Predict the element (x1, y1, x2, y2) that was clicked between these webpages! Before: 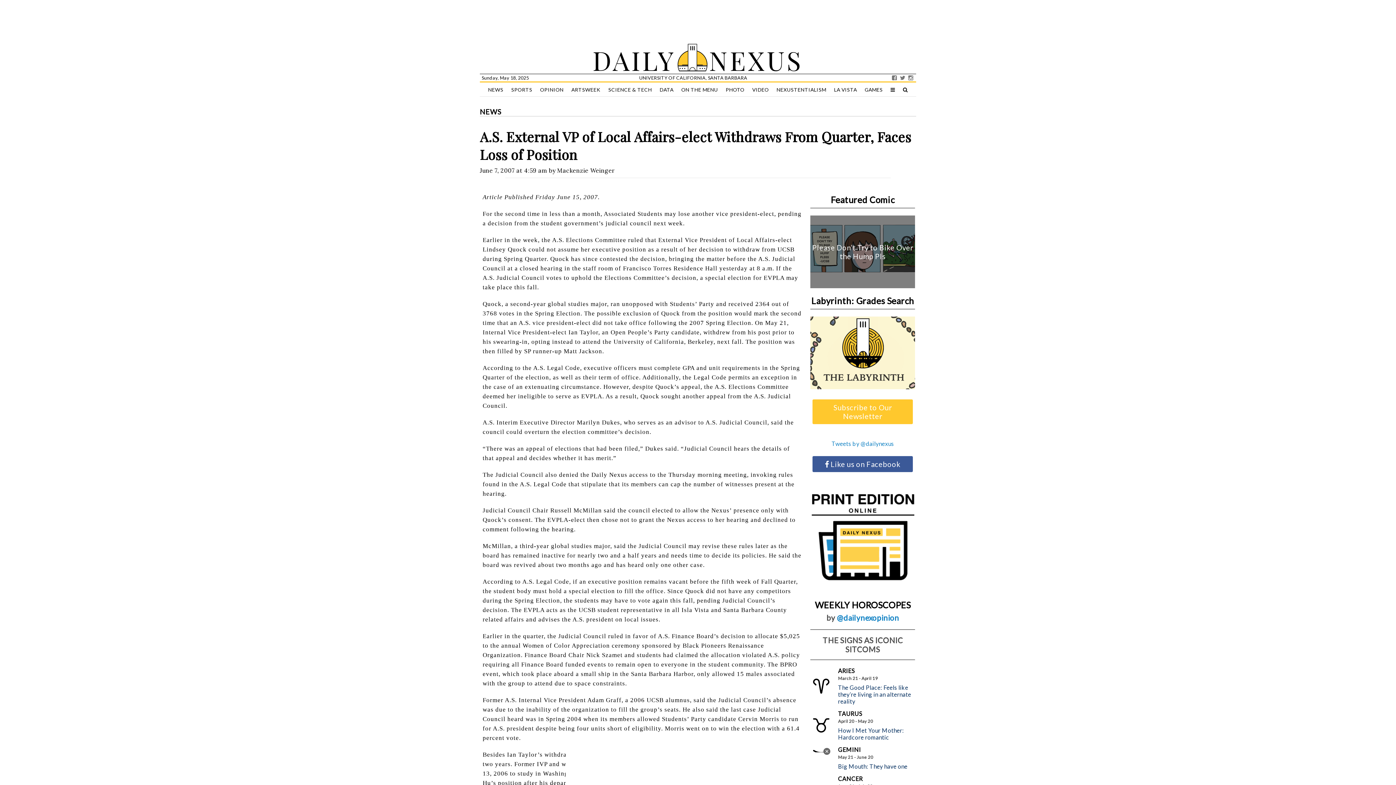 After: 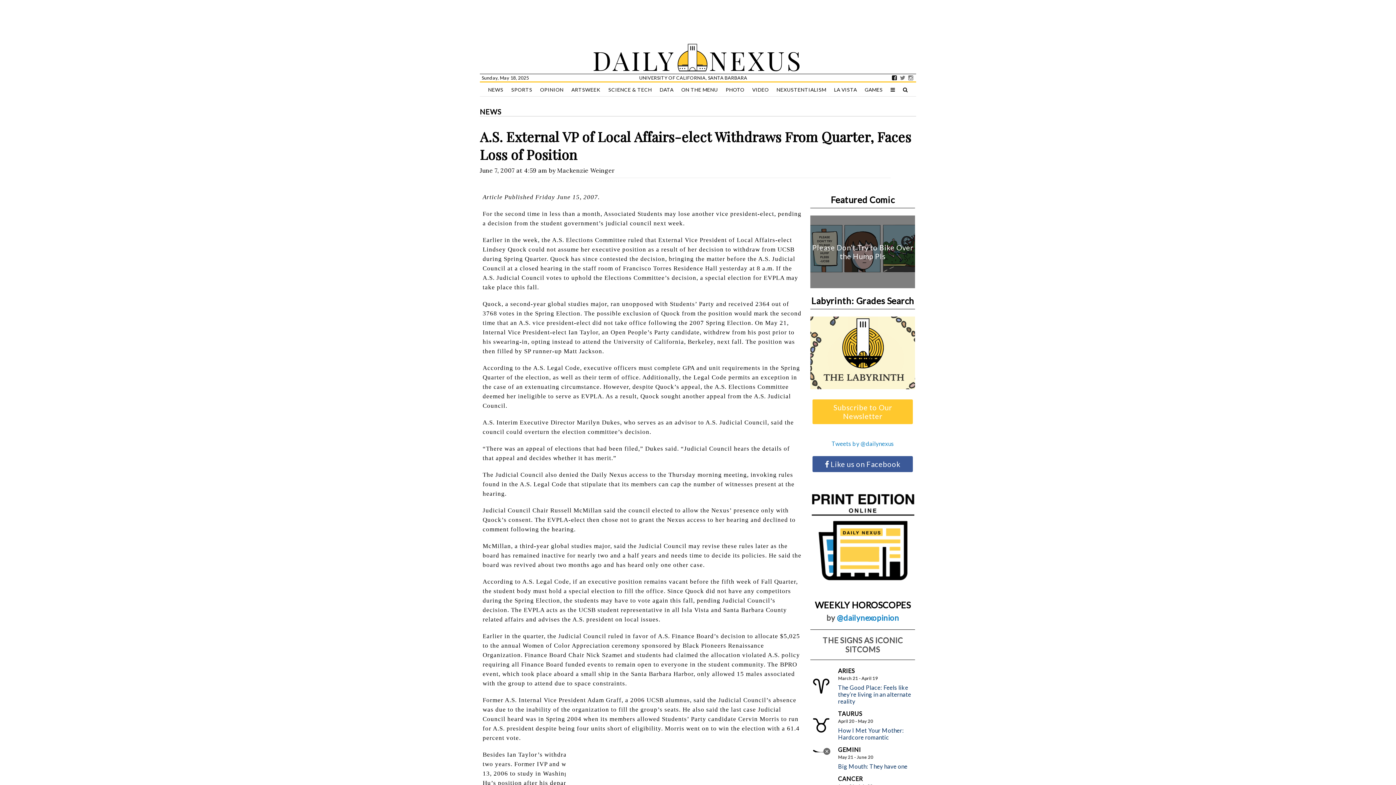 Action: bbox: (892, 74, 897, 81)